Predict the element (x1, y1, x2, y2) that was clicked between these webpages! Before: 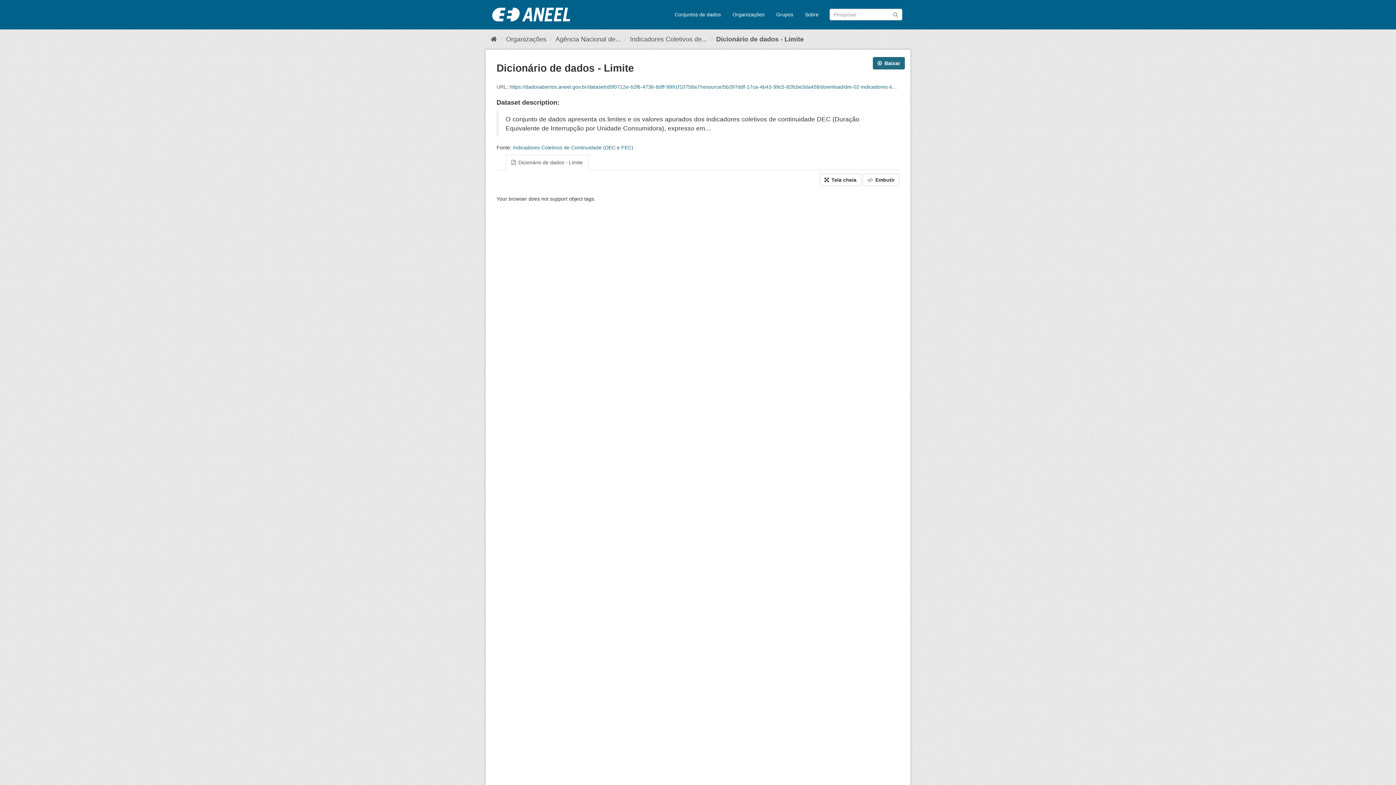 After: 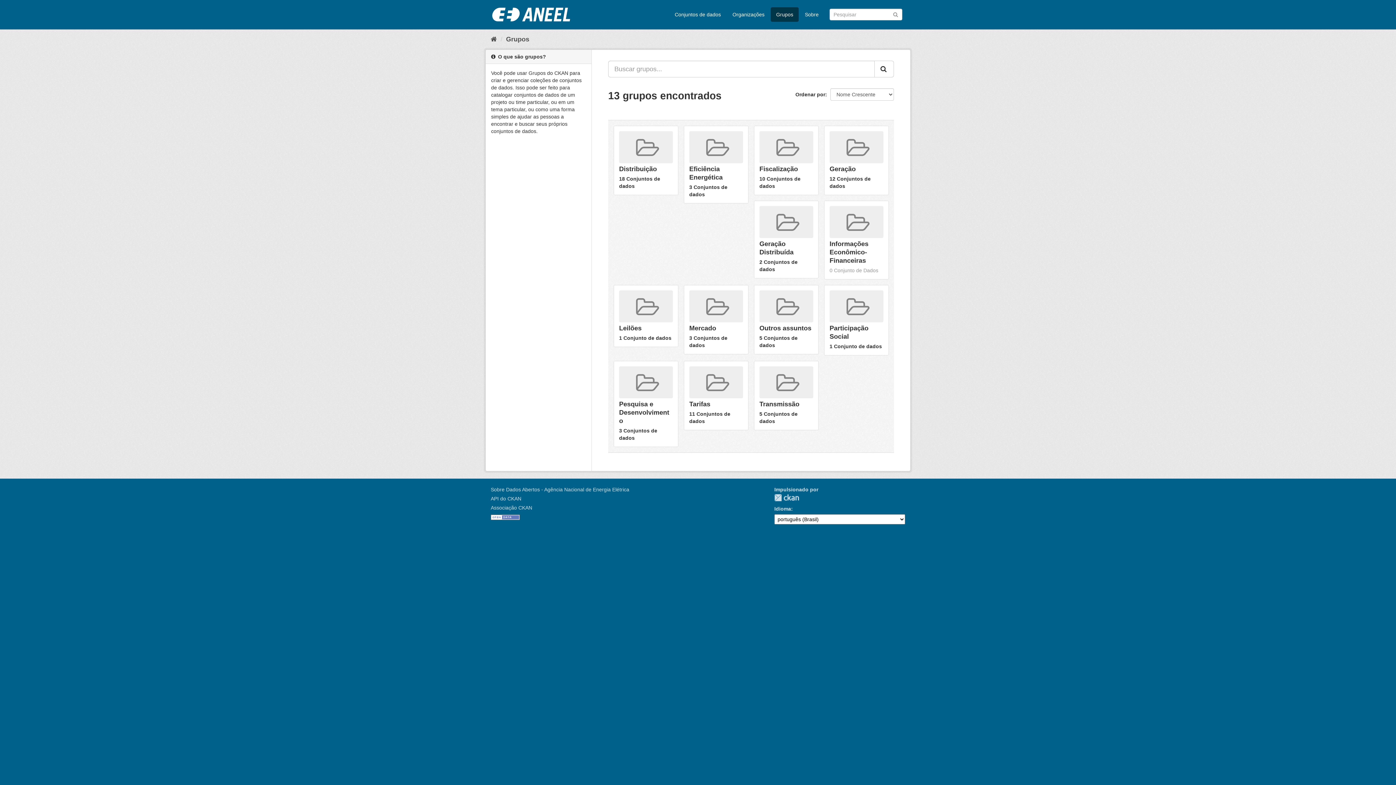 Action: bbox: (770, 7, 798, 21) label: Grupos